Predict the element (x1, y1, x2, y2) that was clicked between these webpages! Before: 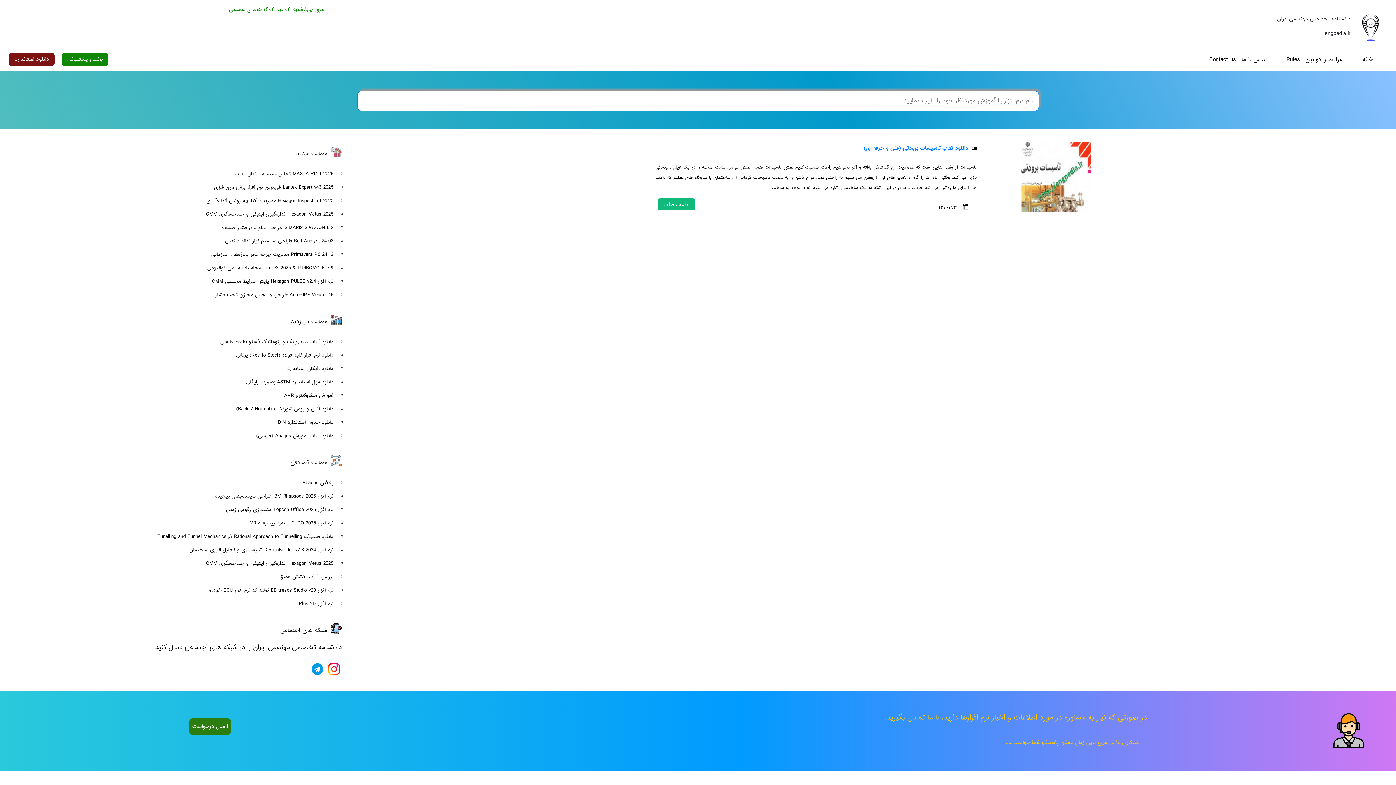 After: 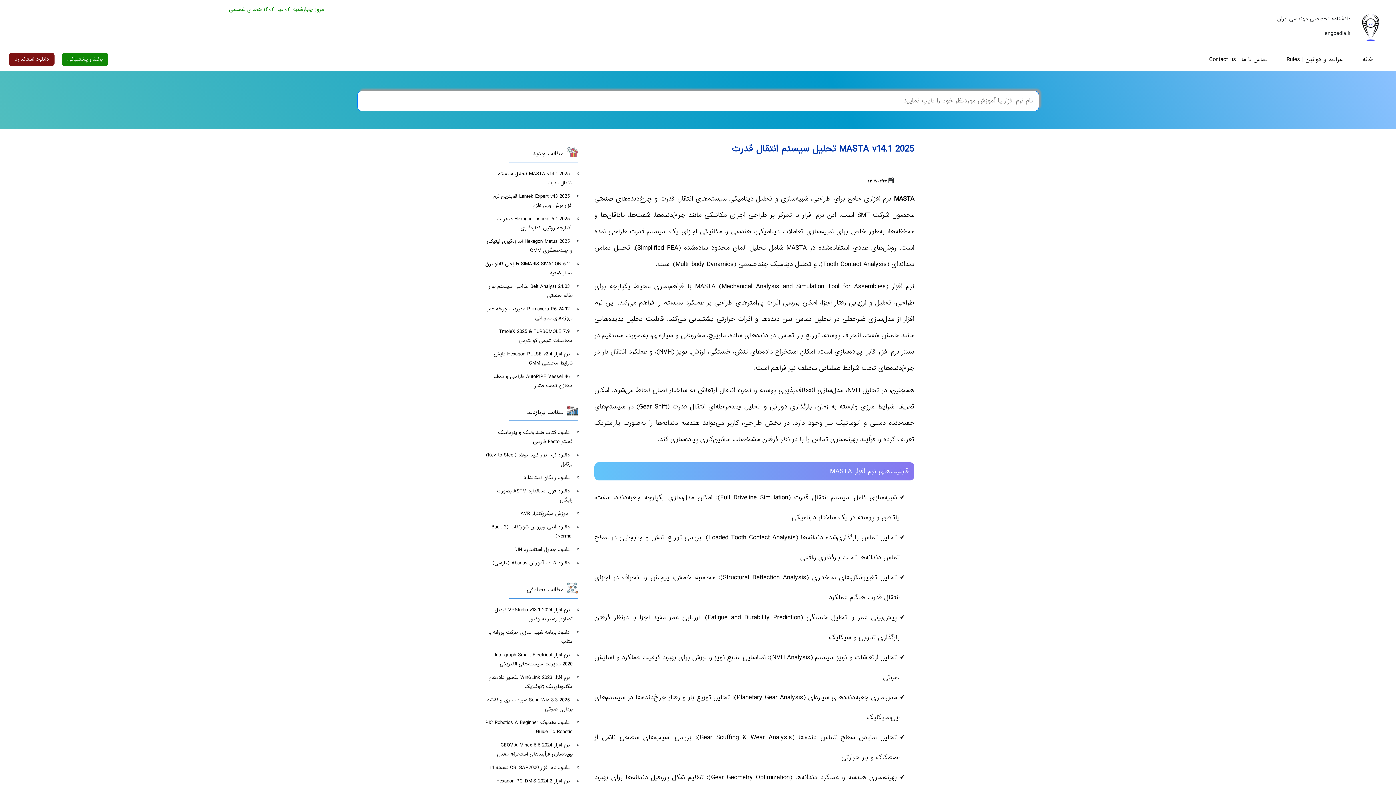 Action: bbox: (10, 167, 338, 180) label: MASTA v14.1 2025 تحلیل سیستم انتقال قدرت